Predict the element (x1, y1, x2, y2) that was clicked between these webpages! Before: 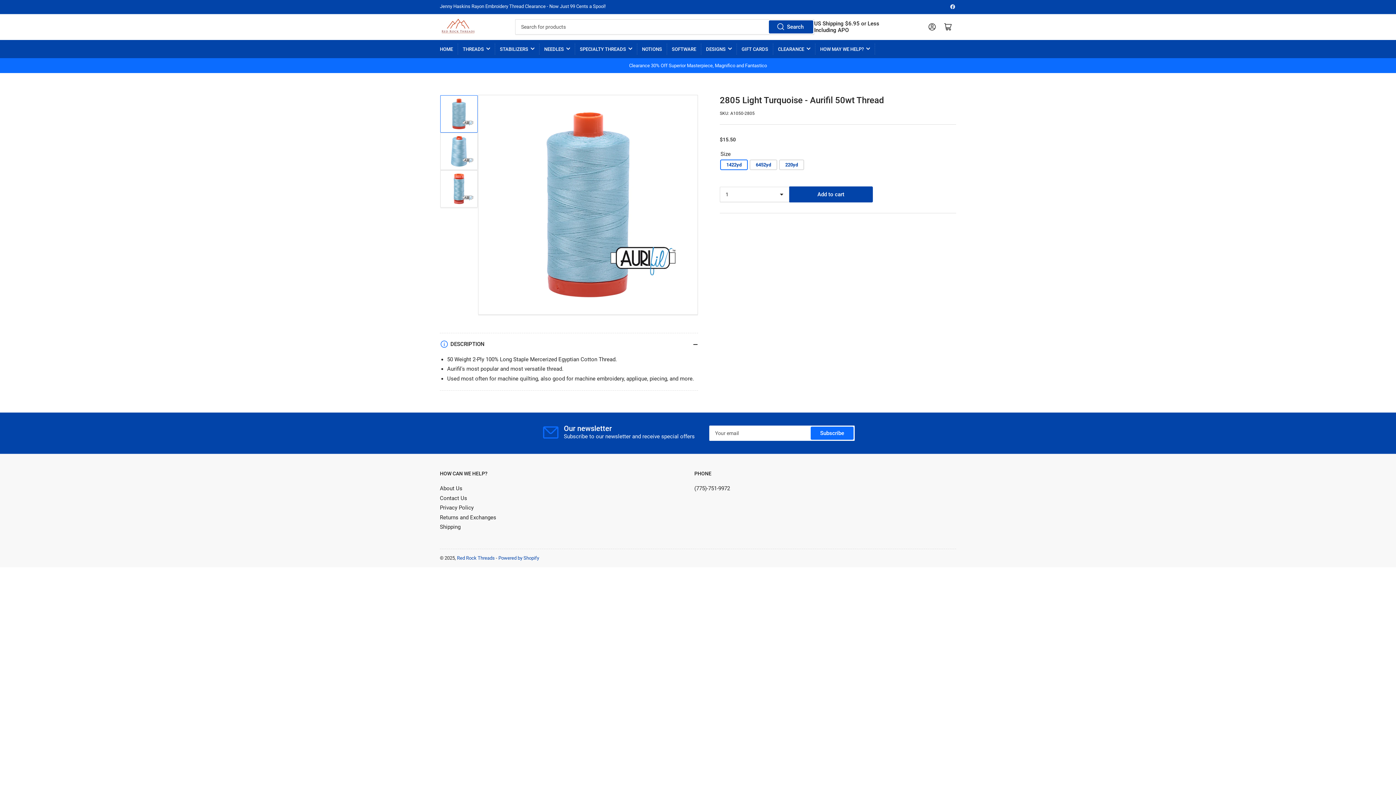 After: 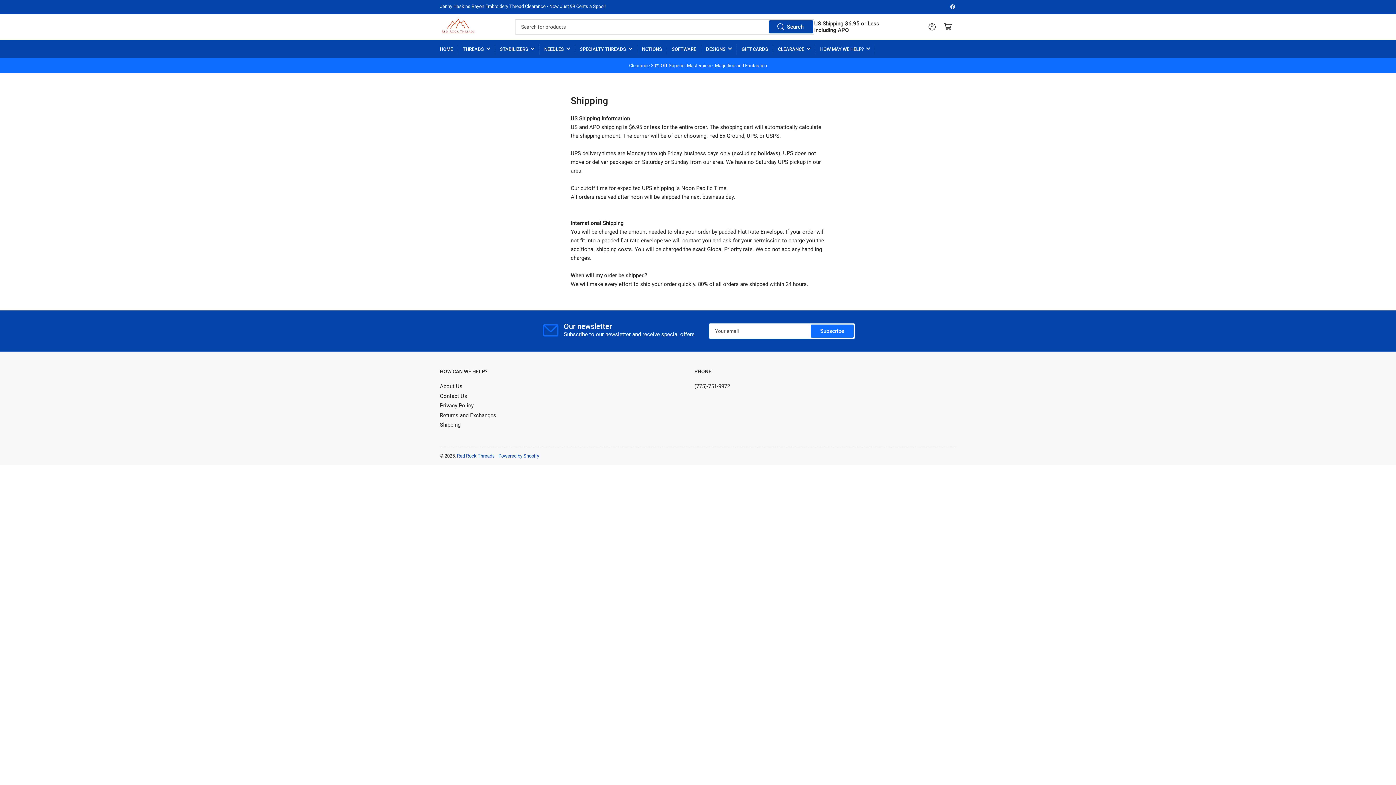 Action: bbox: (440, 524, 460, 530) label: Shipping